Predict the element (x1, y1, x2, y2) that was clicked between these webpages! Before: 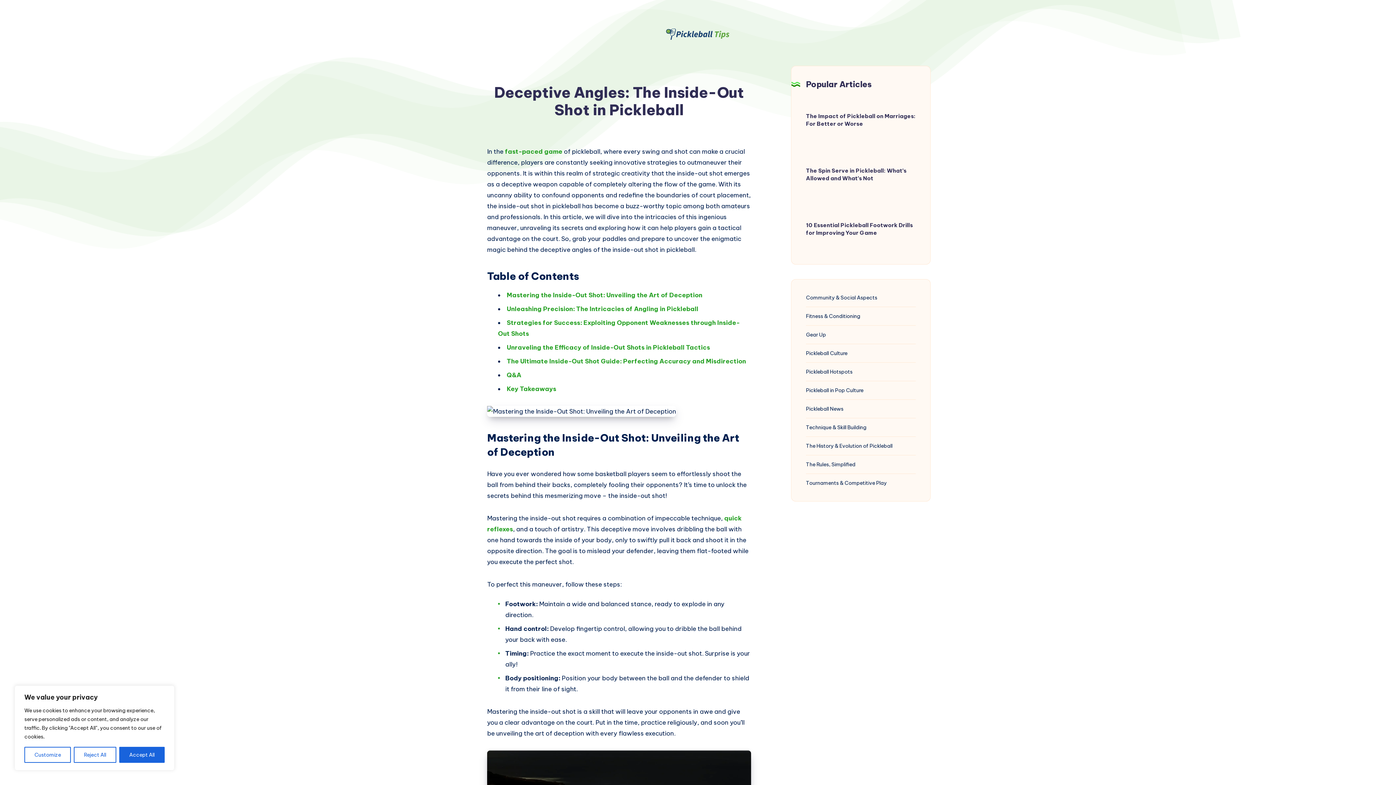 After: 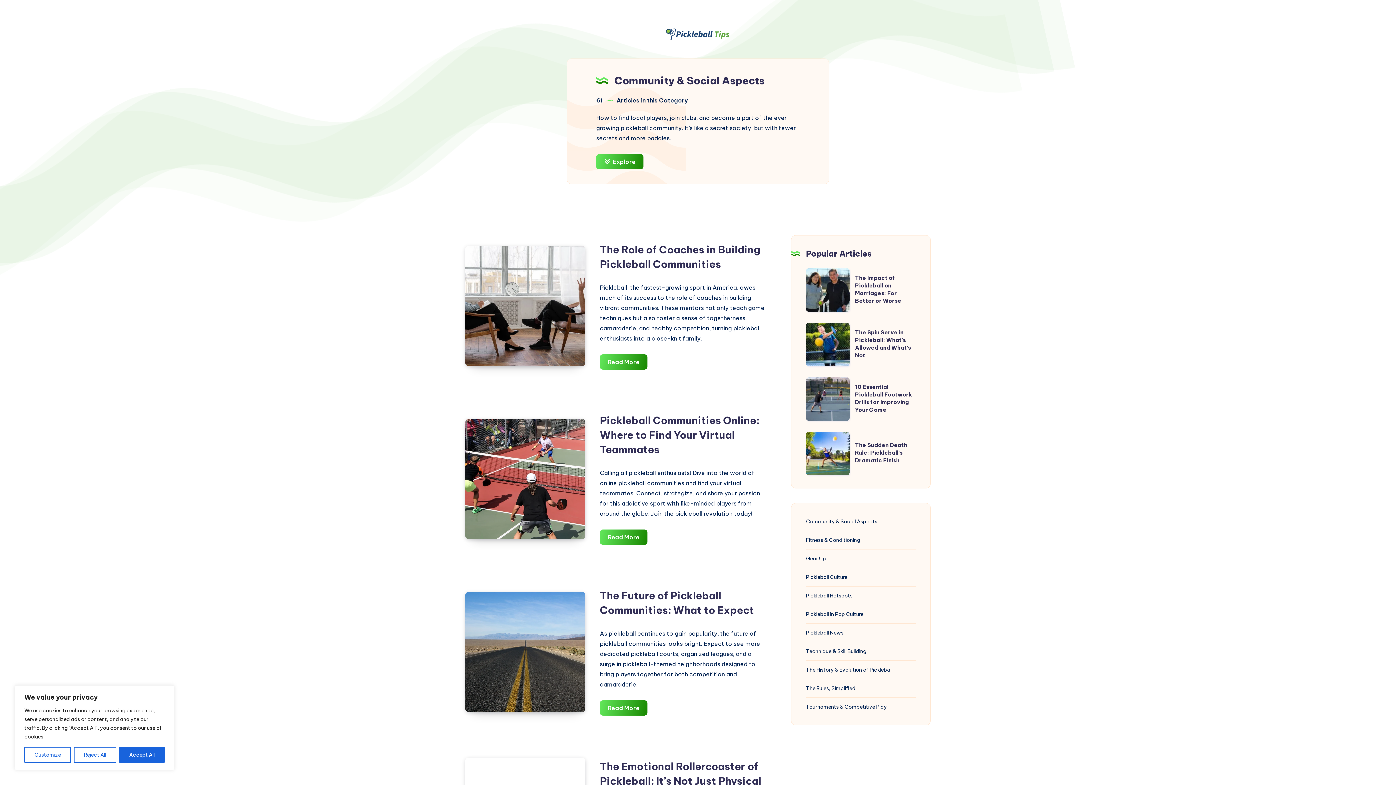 Action: label: Community & Social Aspects bbox: (806, 292, 877, 303)